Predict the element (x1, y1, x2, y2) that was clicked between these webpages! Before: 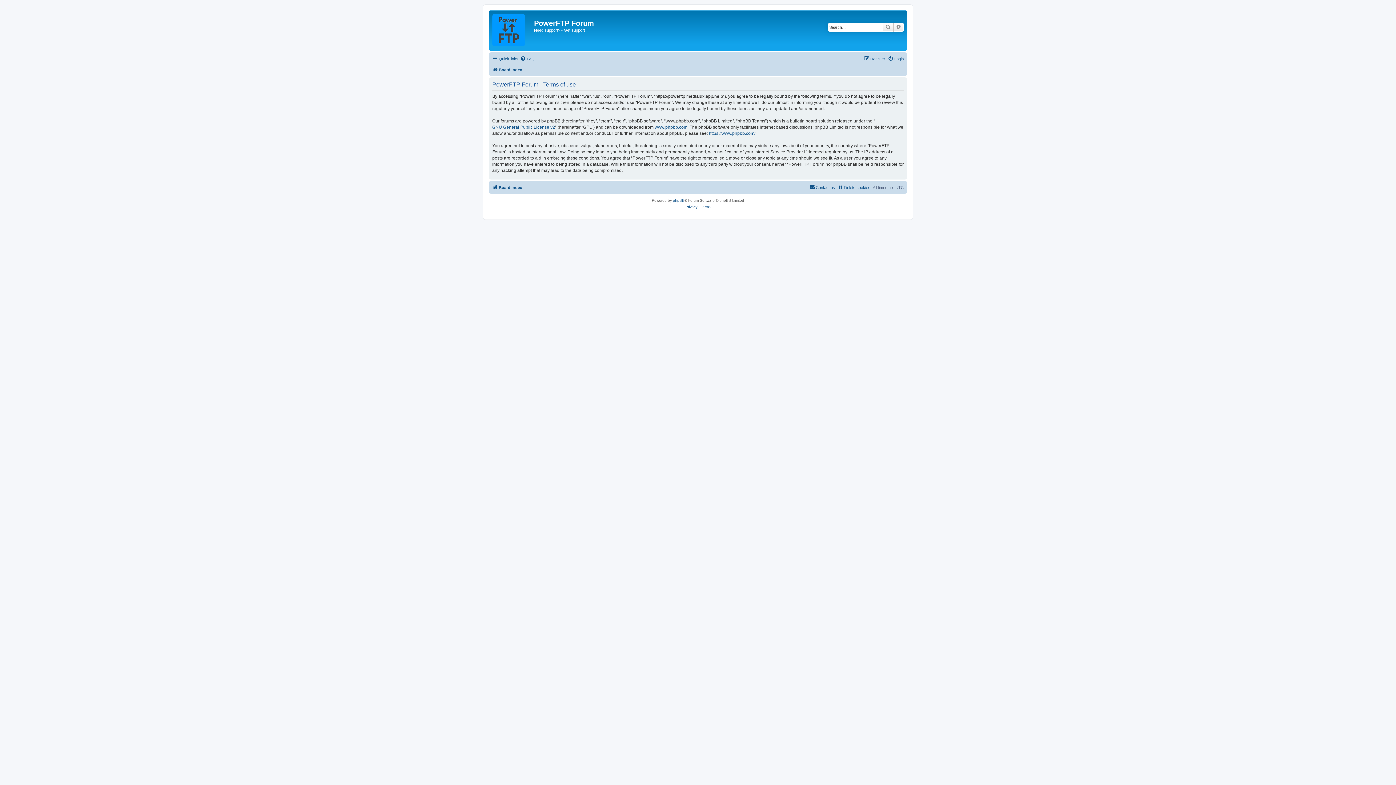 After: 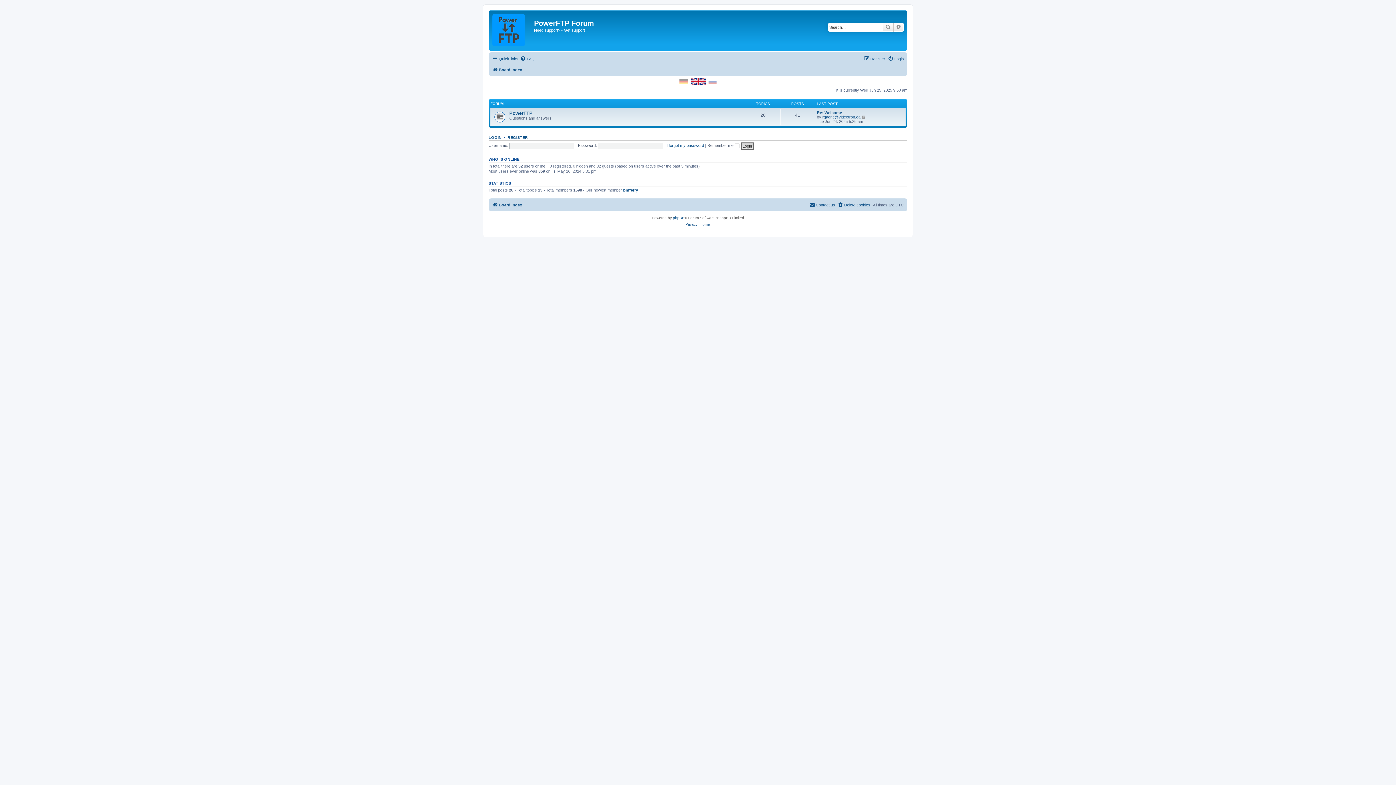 Action: bbox: (490, 12, 526, 49)